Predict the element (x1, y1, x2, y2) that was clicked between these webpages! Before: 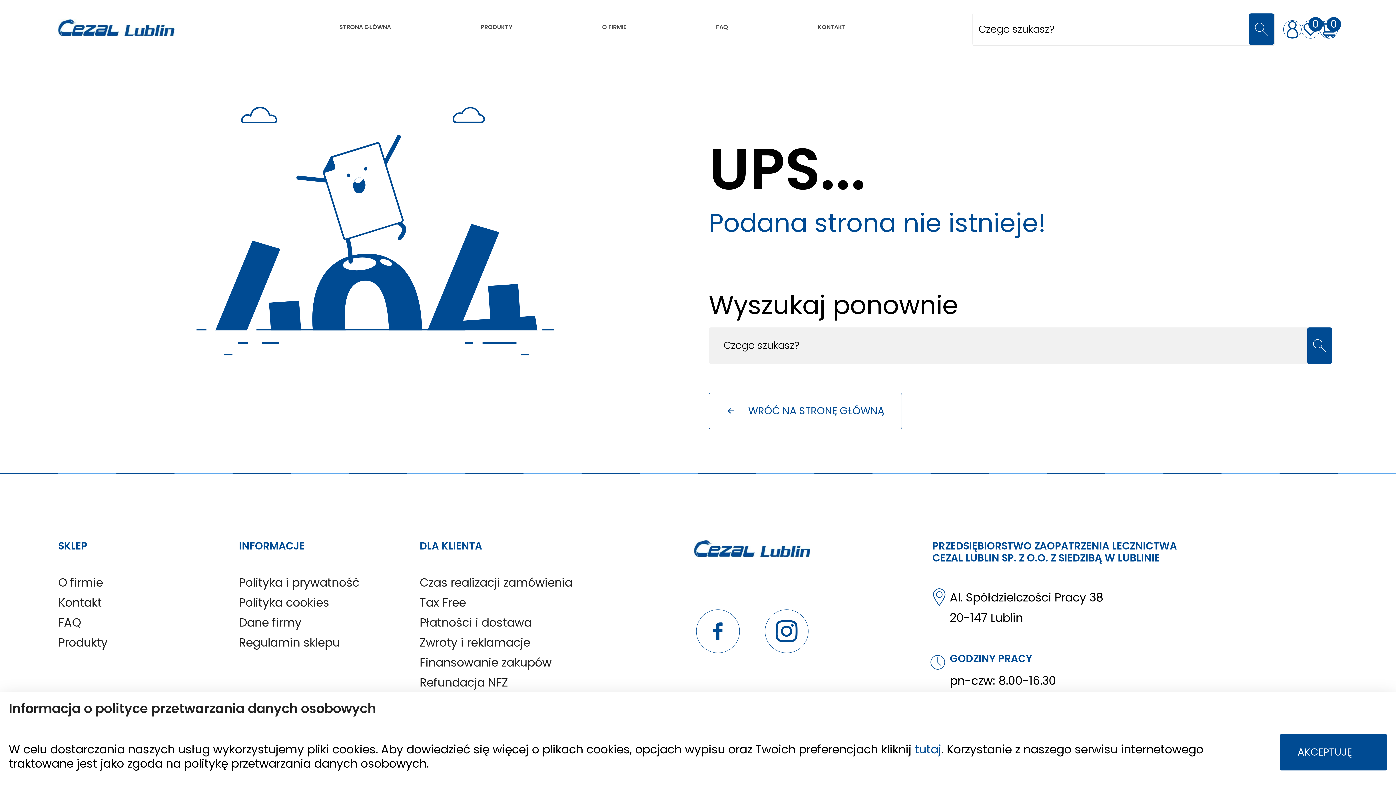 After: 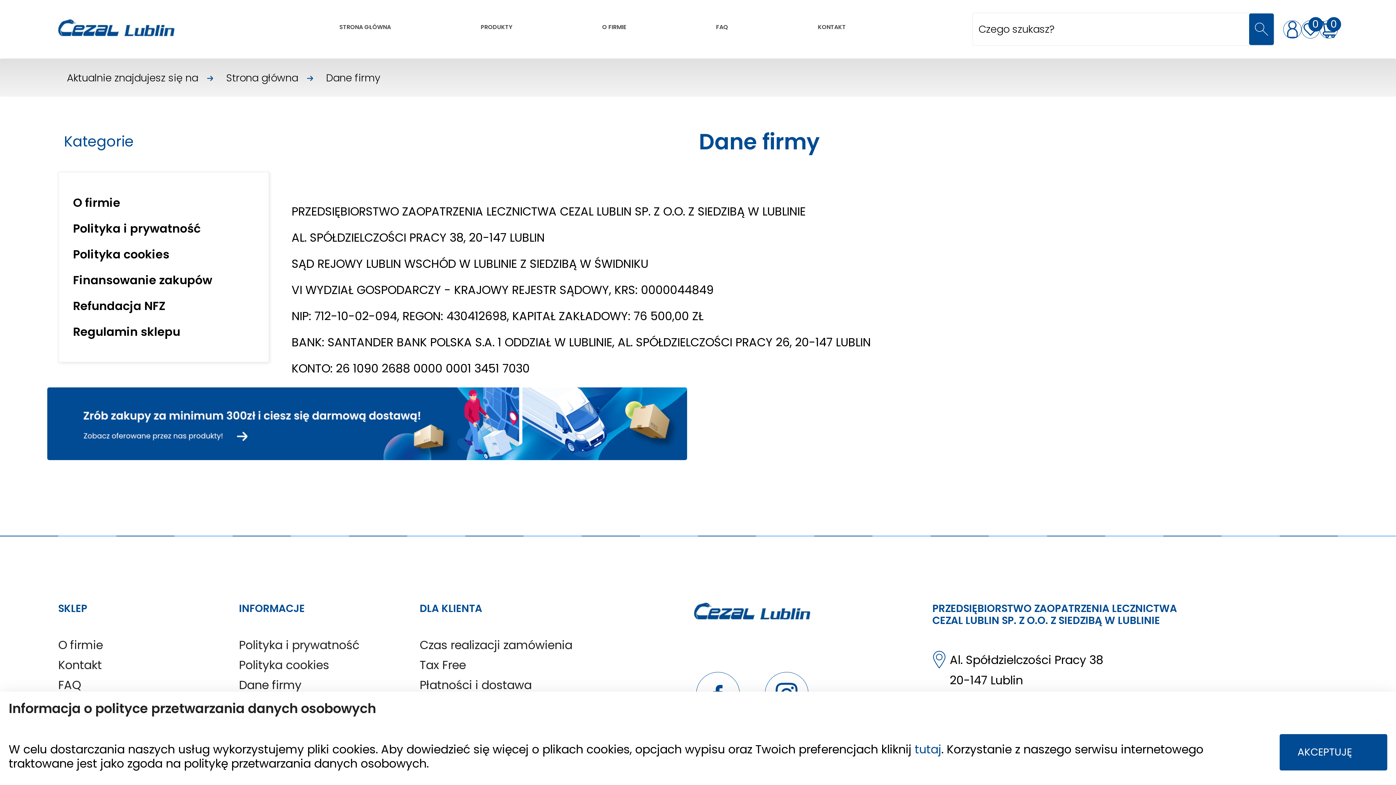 Action: label: Dane firmy bbox: (238, 614, 301, 630)